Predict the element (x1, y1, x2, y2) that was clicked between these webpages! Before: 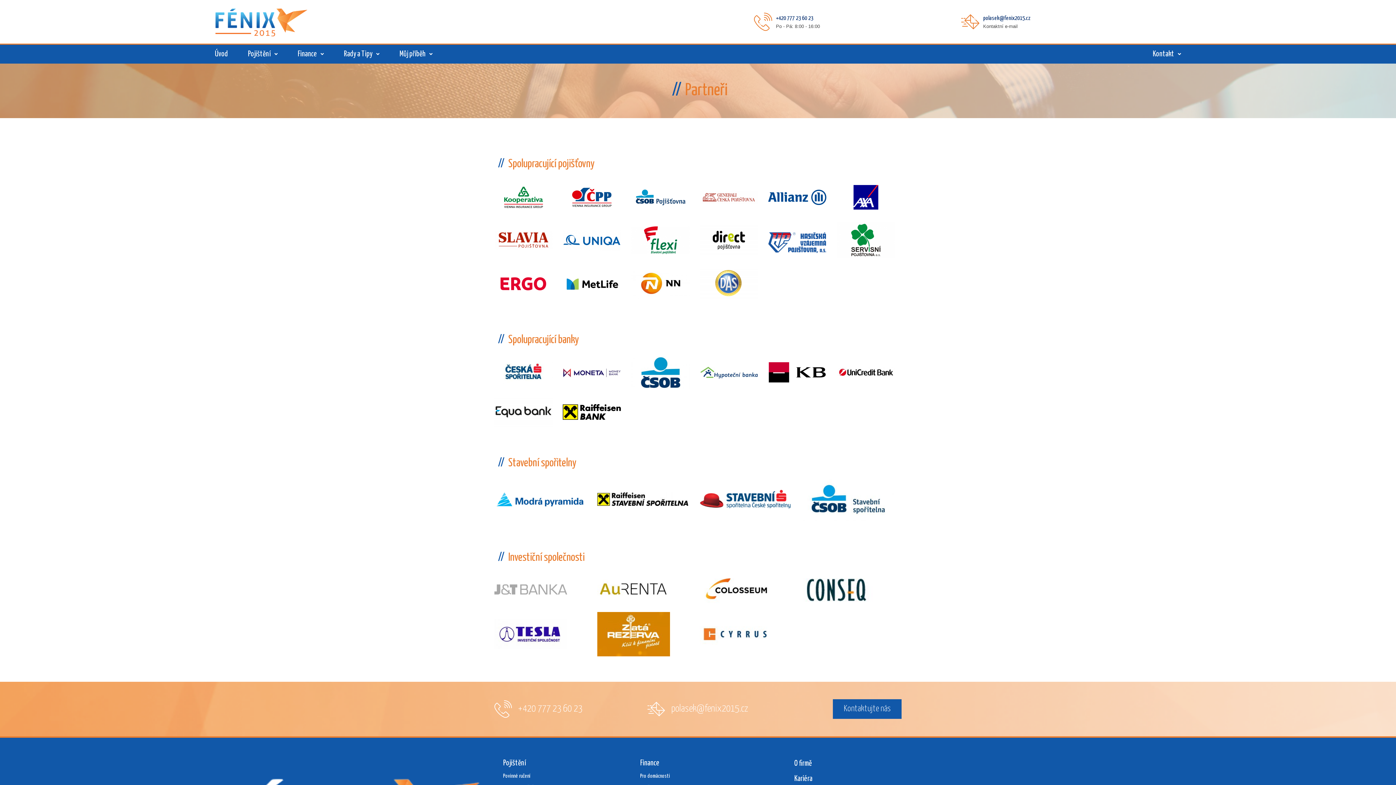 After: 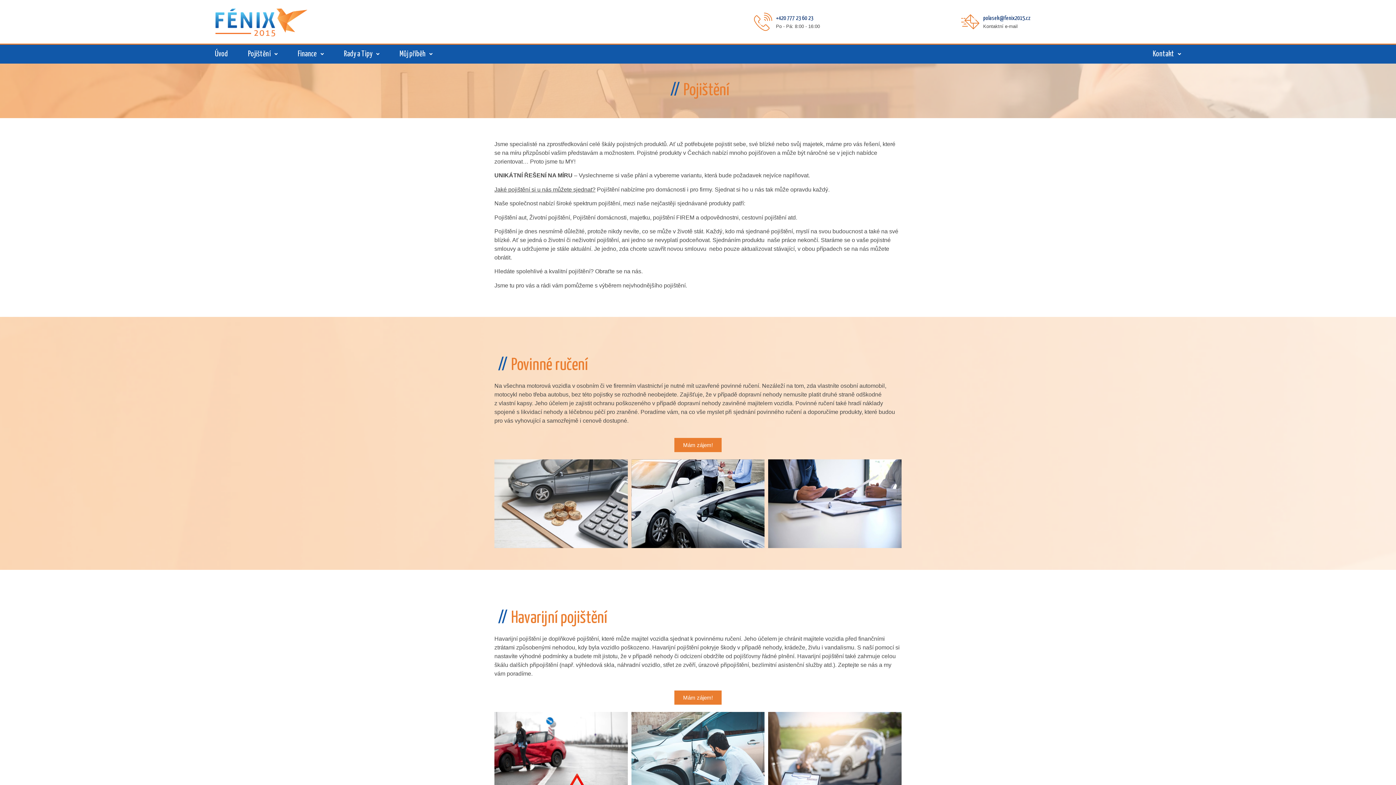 Action: bbox: (496, 756, 625, 770) label: Pojištění